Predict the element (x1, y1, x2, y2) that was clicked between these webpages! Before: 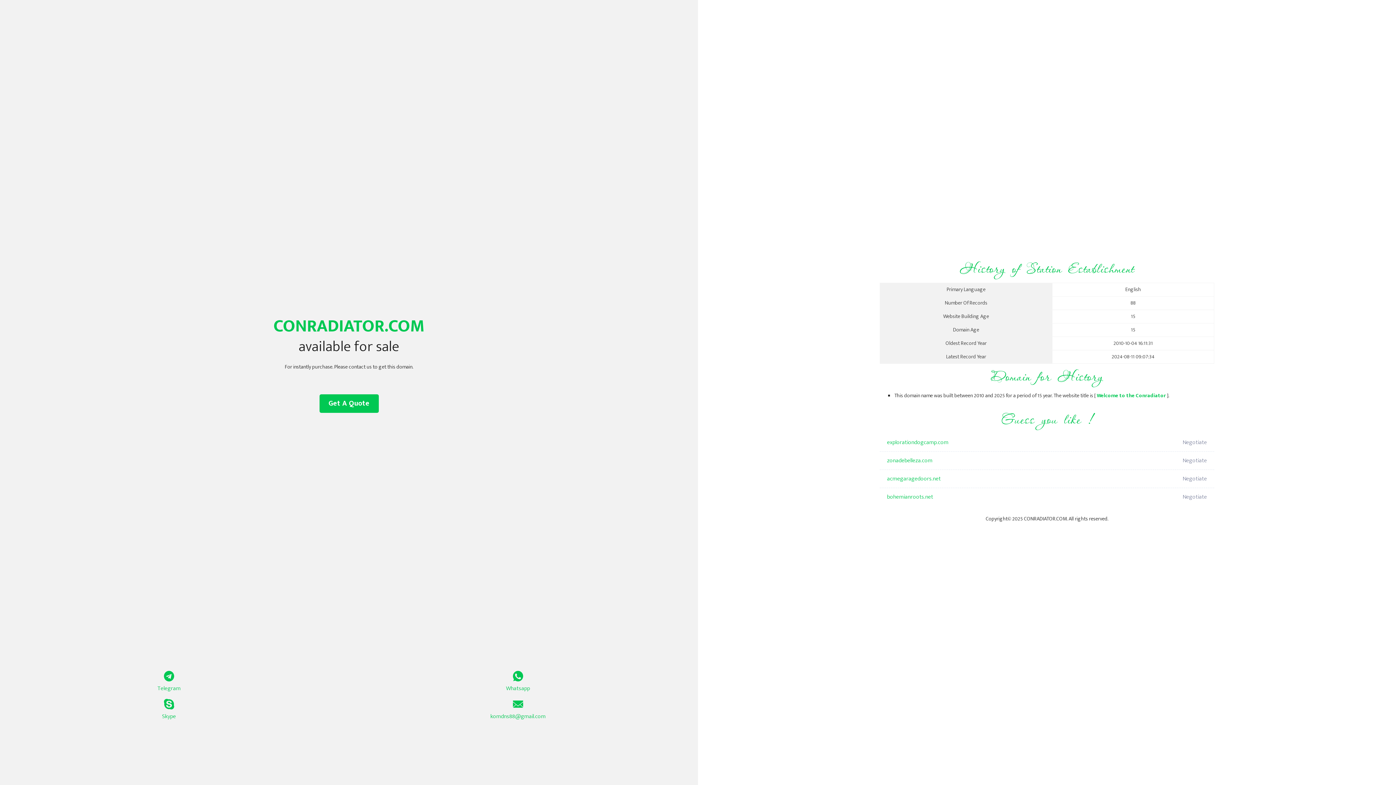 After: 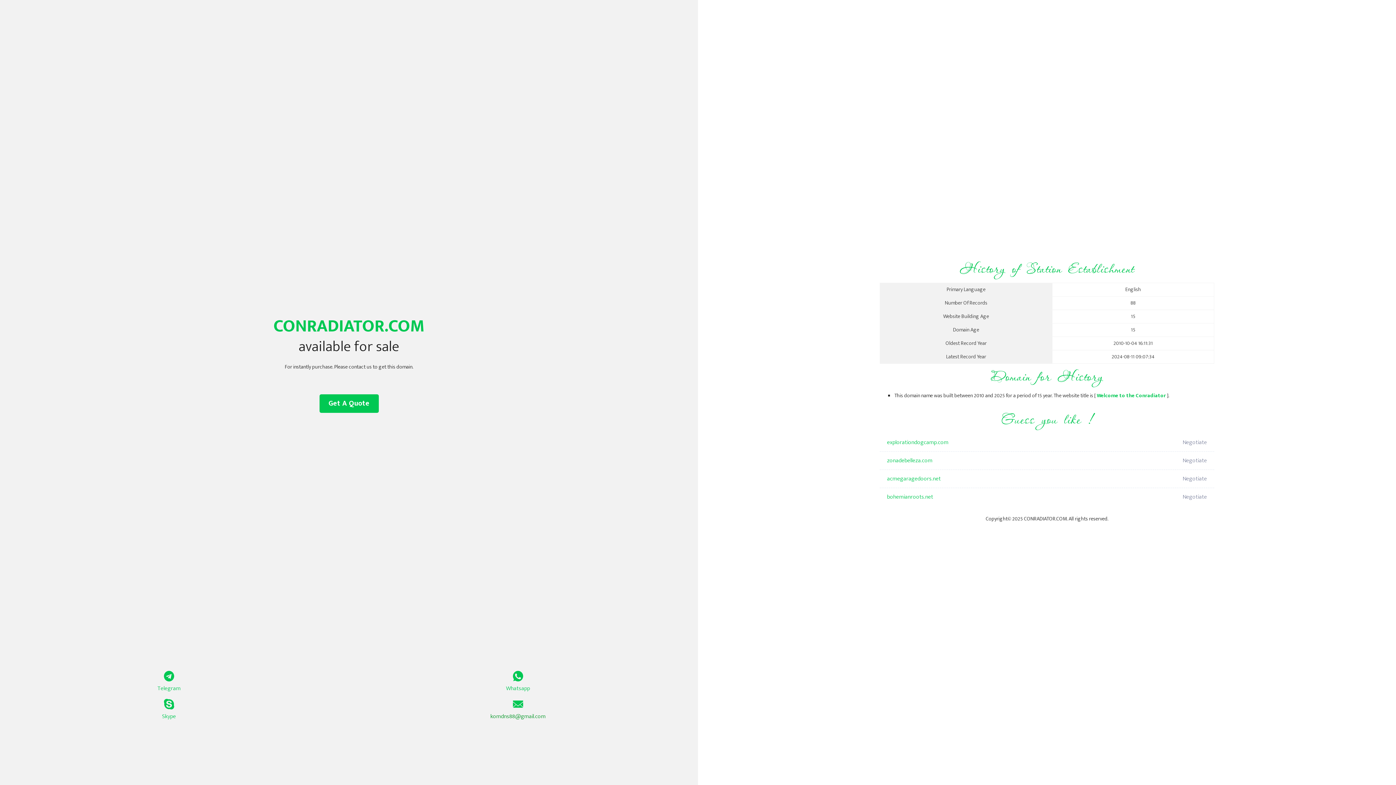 Action: bbox: (349, 699, 687, 721) label: komdns88@gmail.com